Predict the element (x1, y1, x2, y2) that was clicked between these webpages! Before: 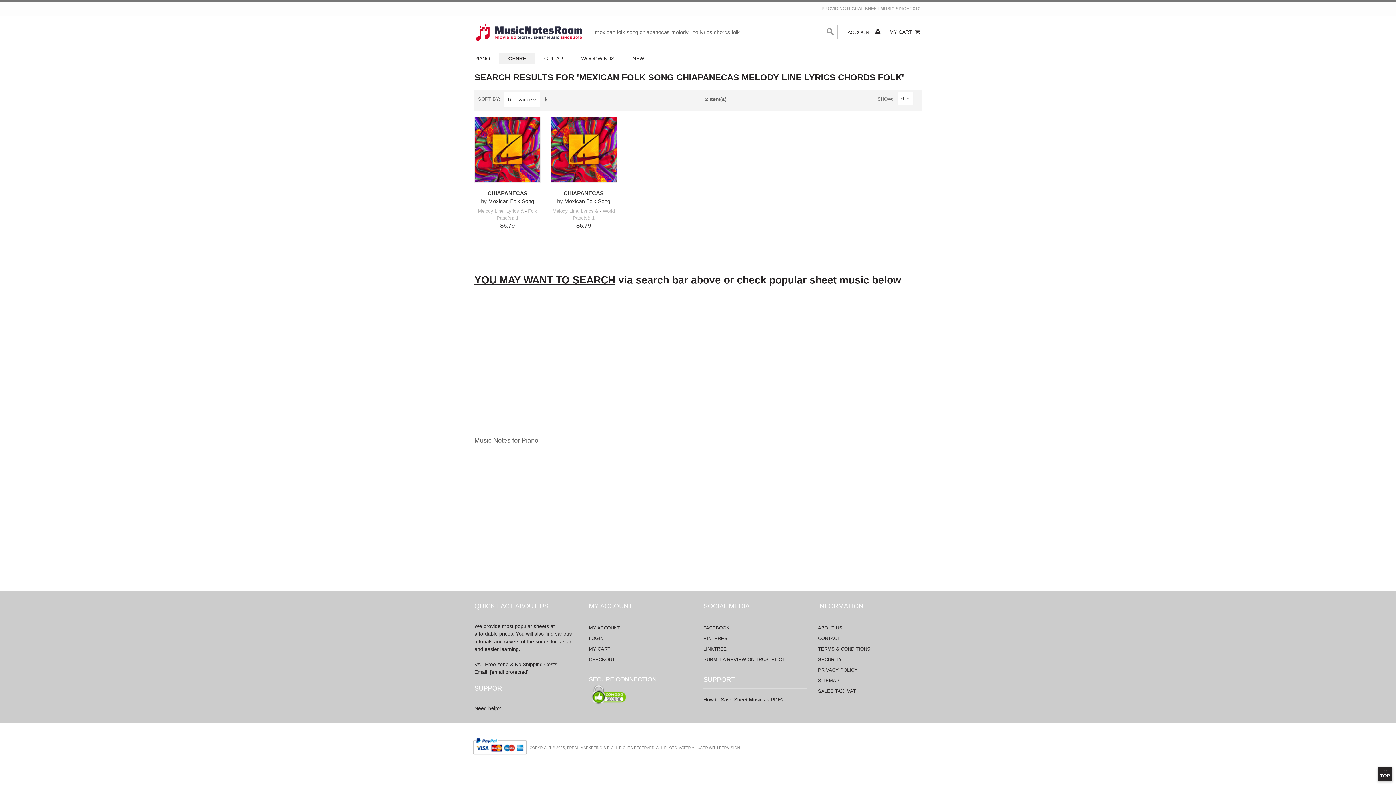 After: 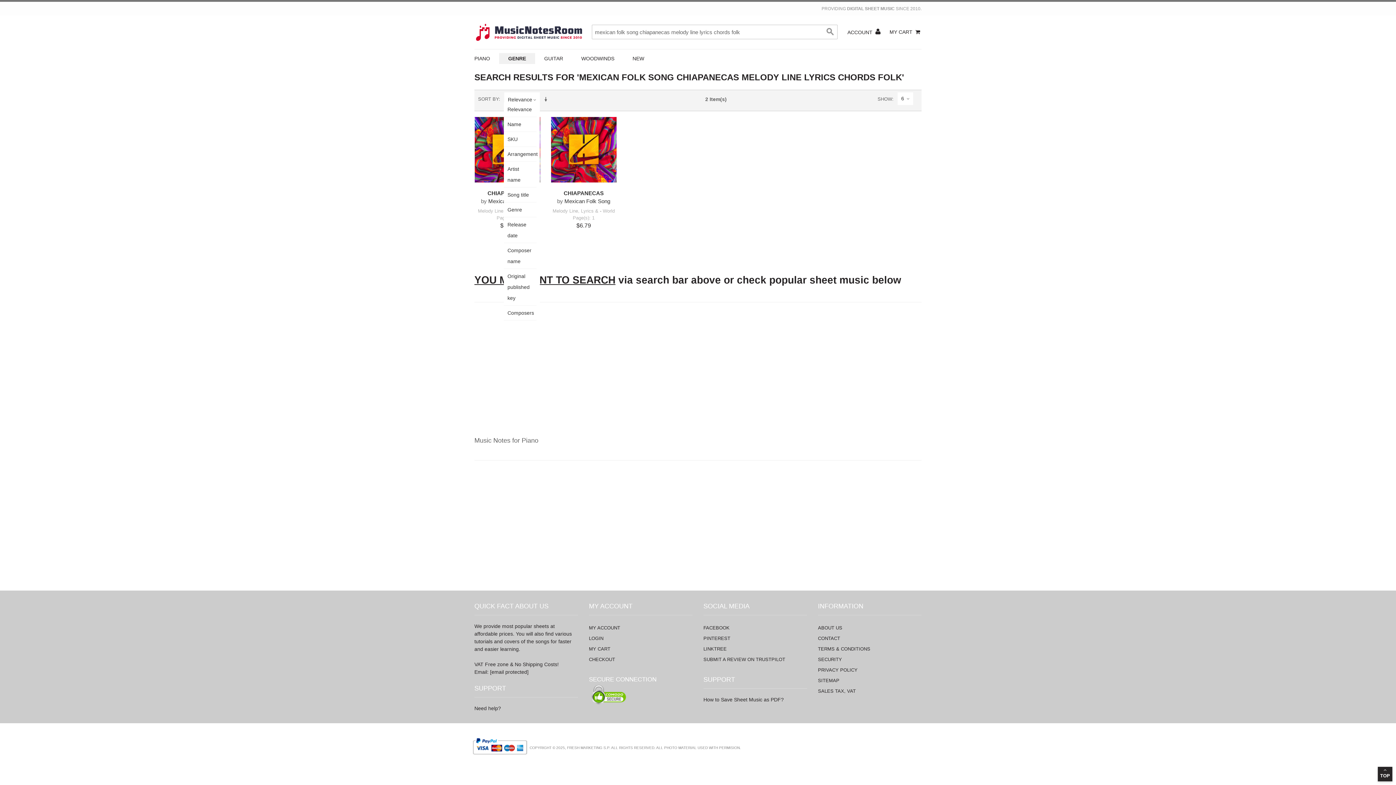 Action: bbox: (508, 96, 532, 102) label: Relevance